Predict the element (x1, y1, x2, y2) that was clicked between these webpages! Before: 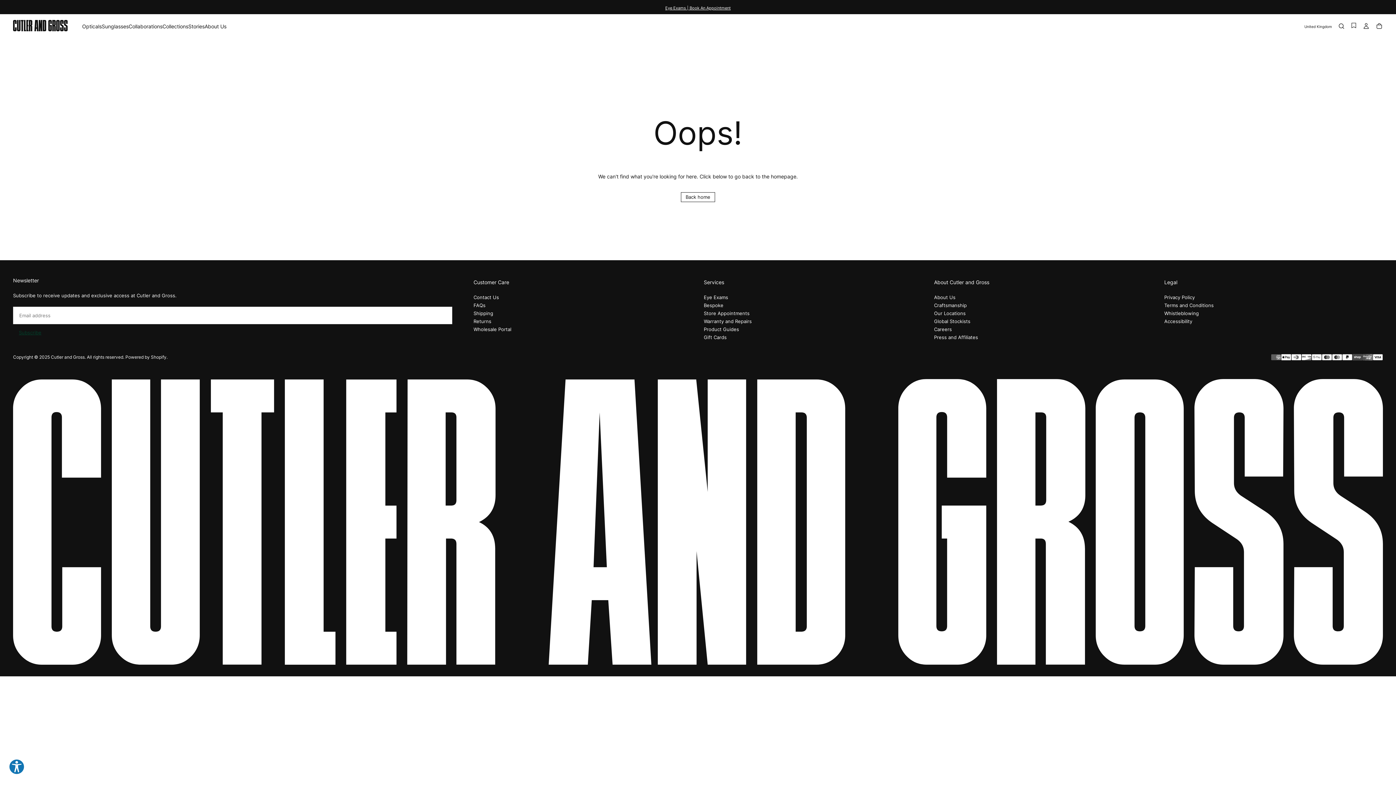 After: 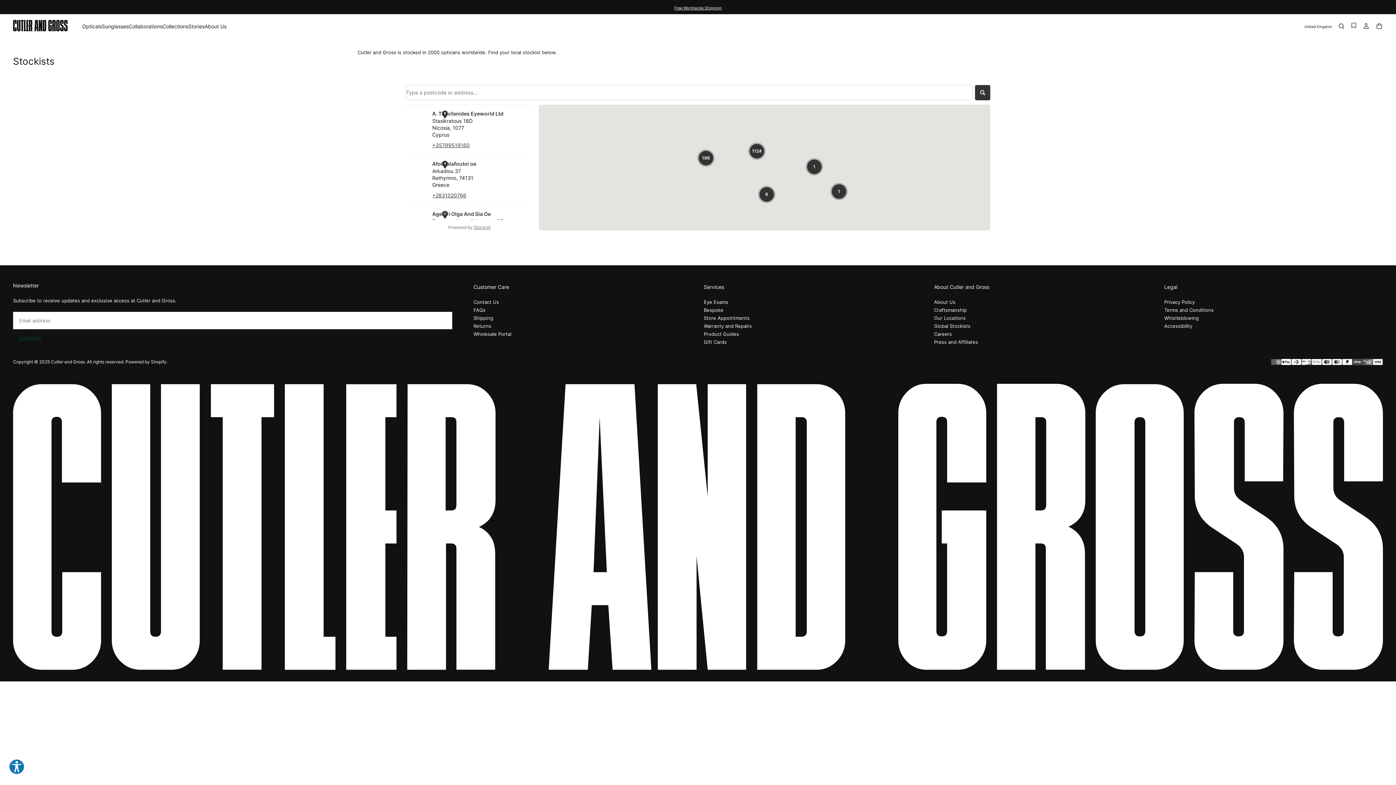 Action: bbox: (934, 317, 1152, 325) label: Global Stockists